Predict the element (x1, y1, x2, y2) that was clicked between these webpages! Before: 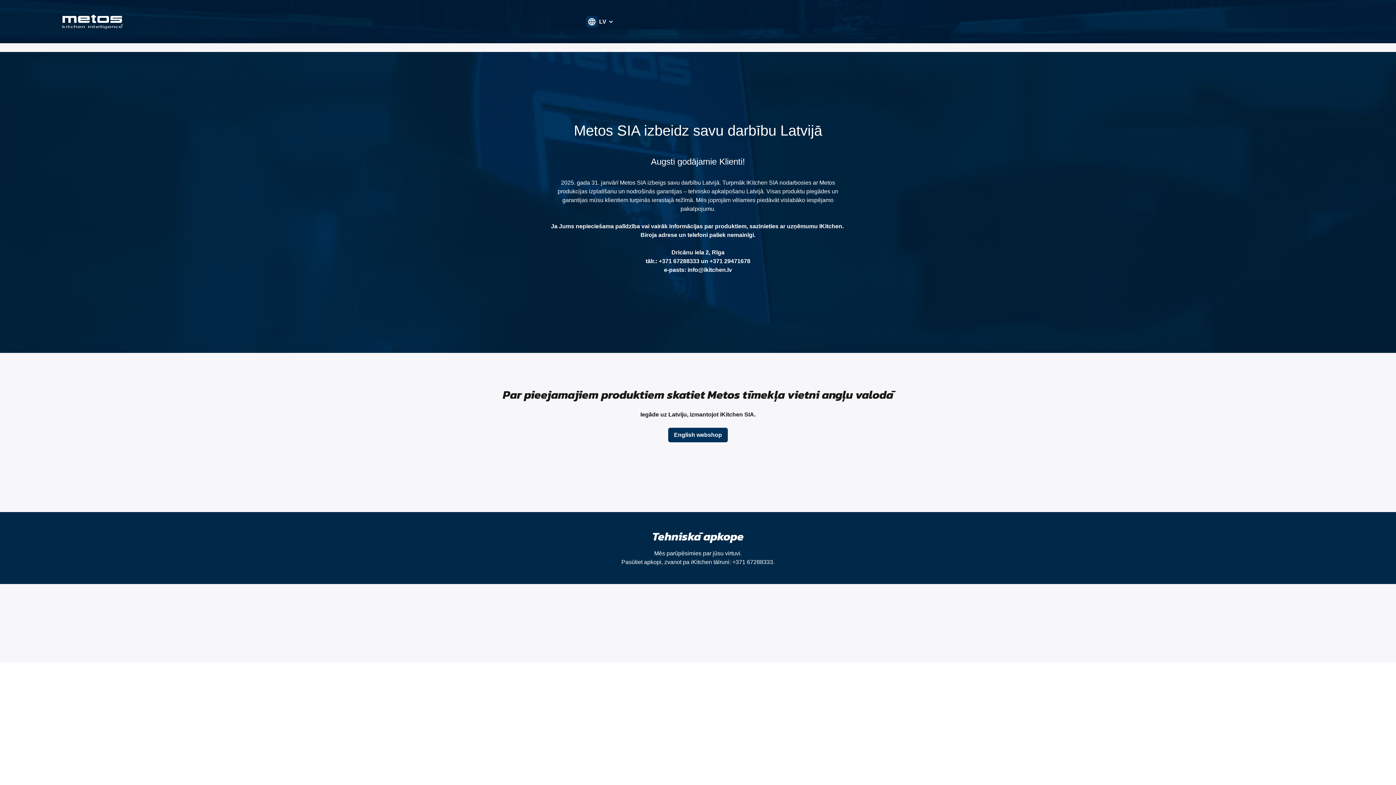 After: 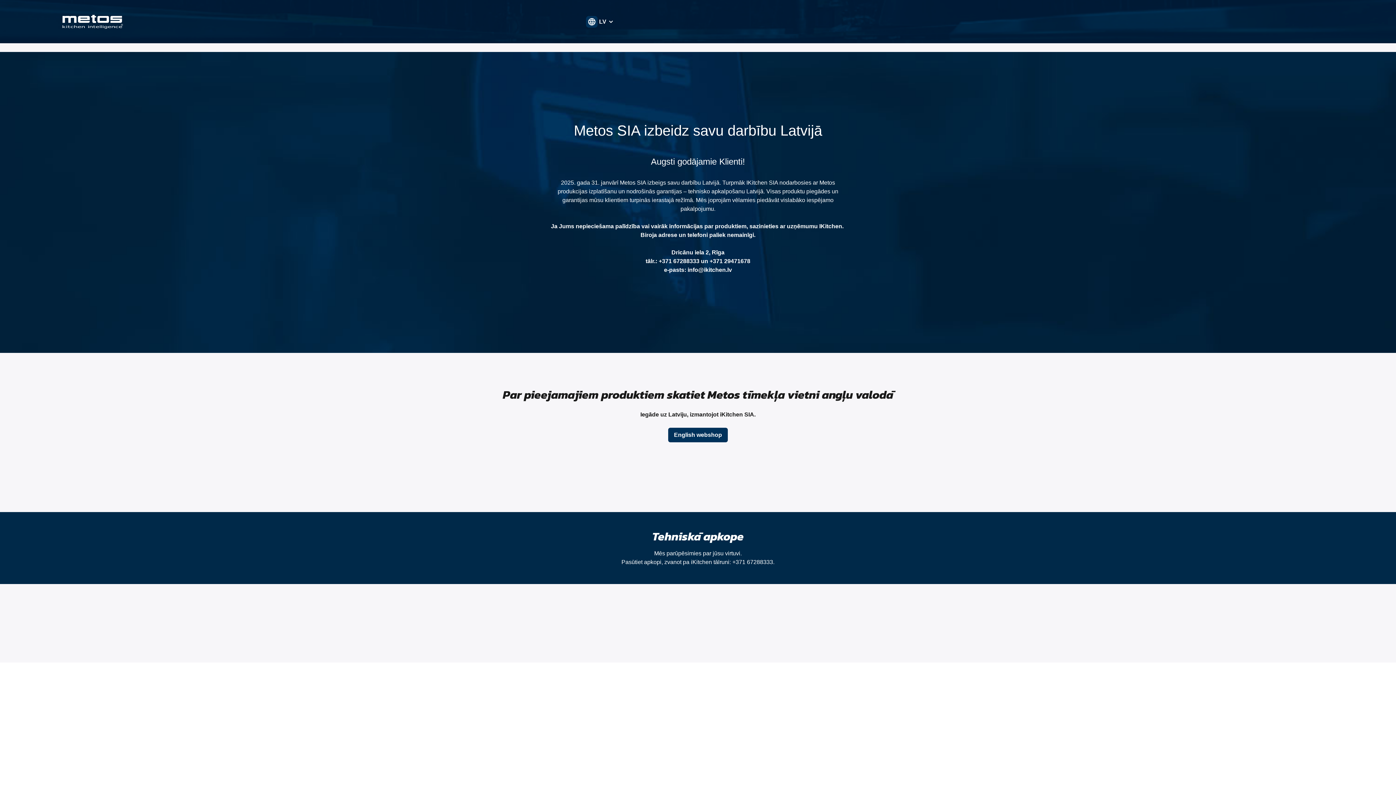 Action: bbox: (62, 18, 123, 24)